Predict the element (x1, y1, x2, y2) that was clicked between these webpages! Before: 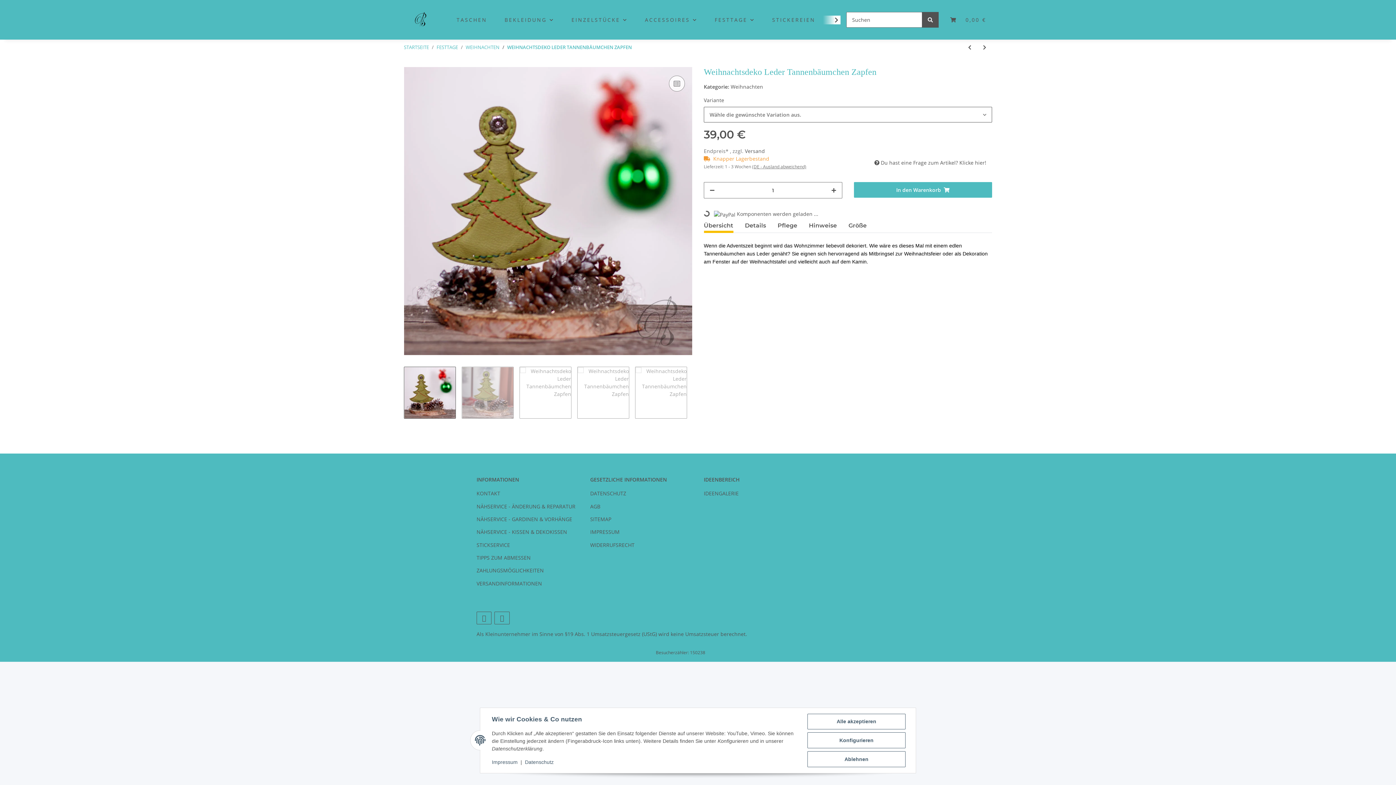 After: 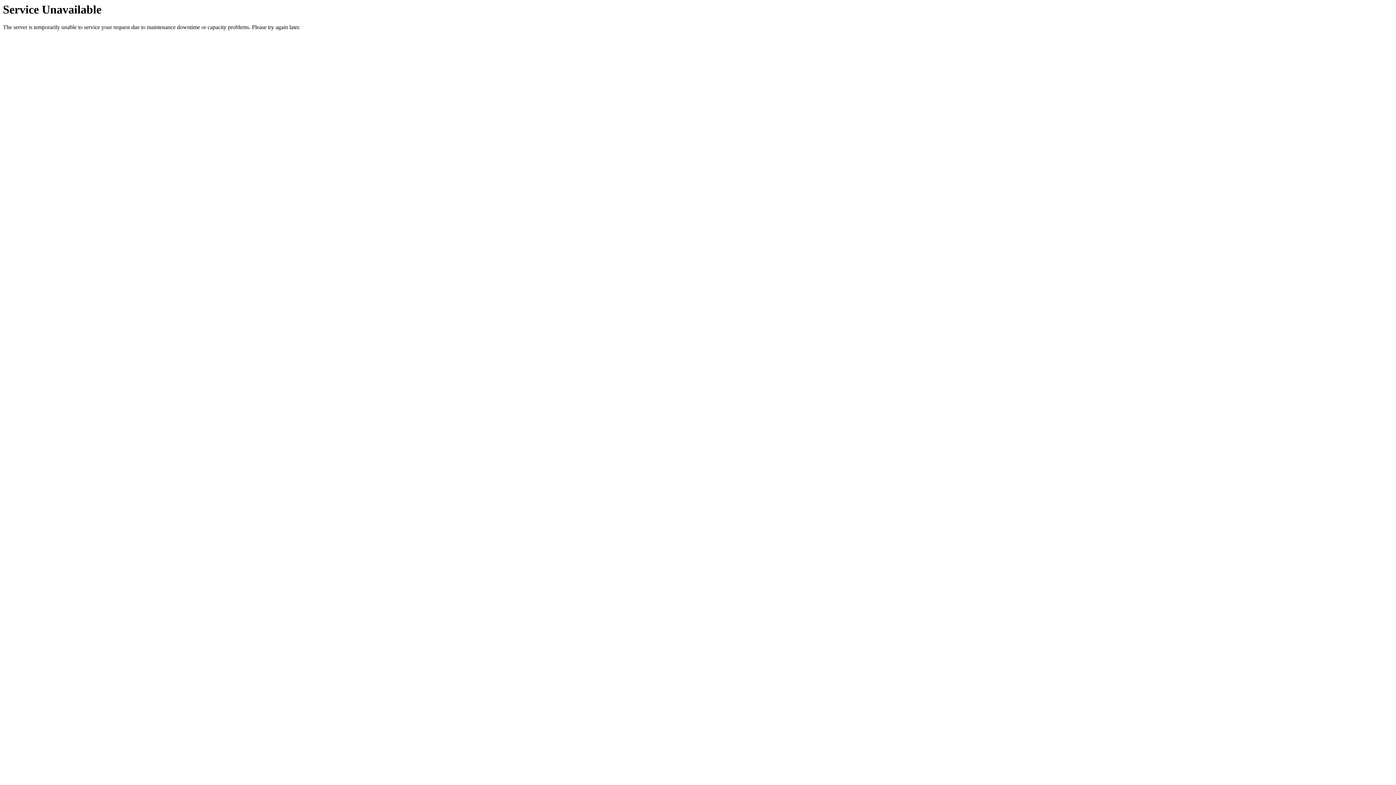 Action: bbox: (977, 39, 992, 55) label: zum nächsten Artikel: Girly Sweater Weihnachtswichtel mit langen Ärmeln und Kapuze / Einzelstück